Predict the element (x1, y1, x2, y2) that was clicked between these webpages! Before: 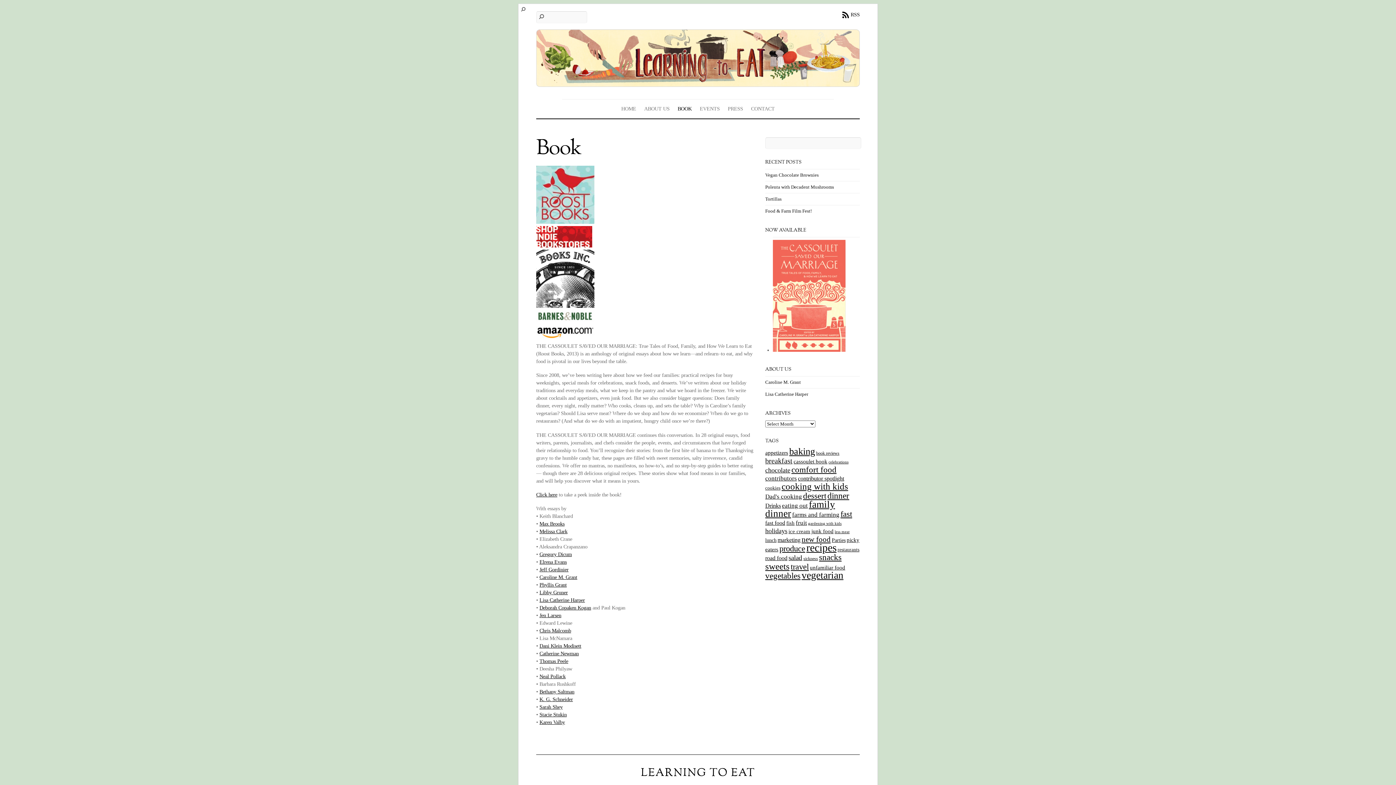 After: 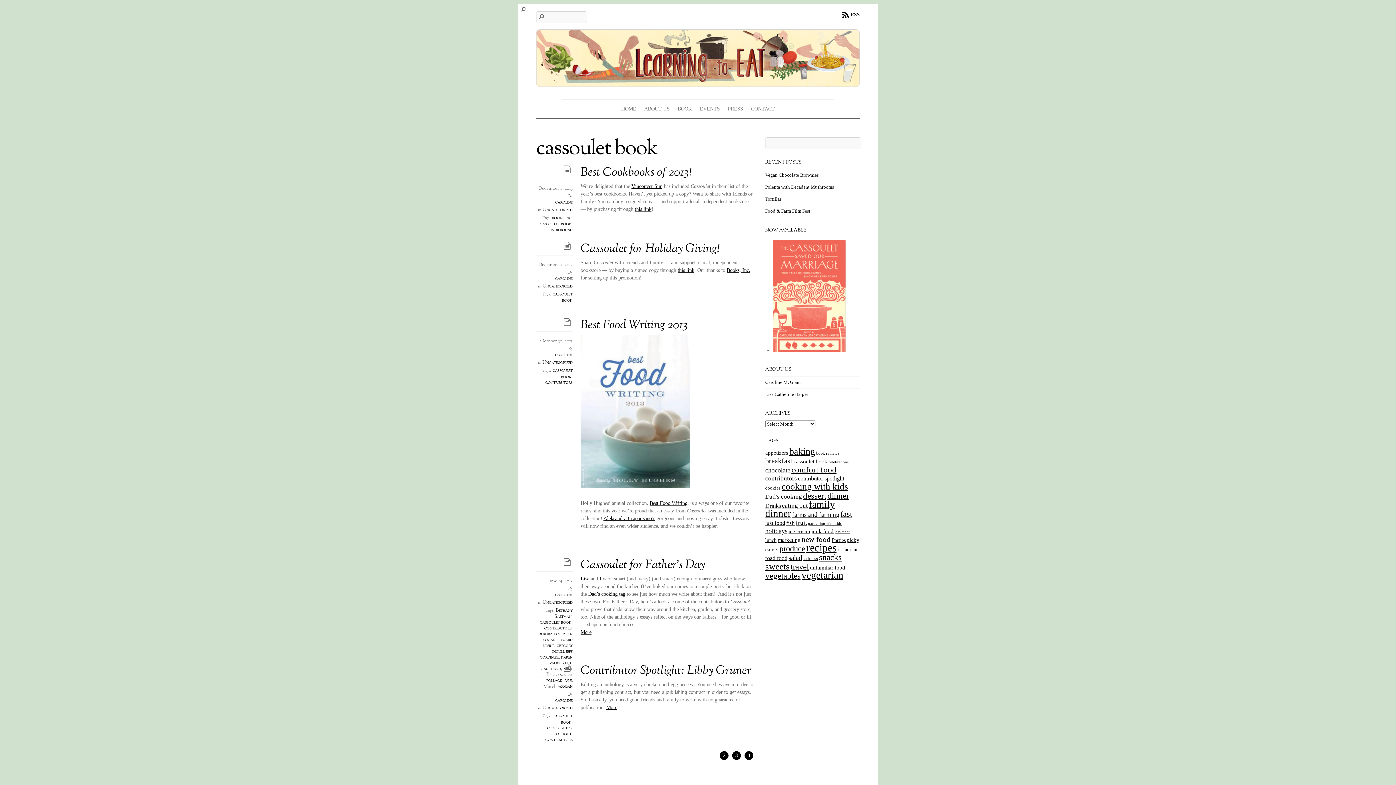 Action: label: cassoulet book (20 items) bbox: (793, 458, 827, 464)